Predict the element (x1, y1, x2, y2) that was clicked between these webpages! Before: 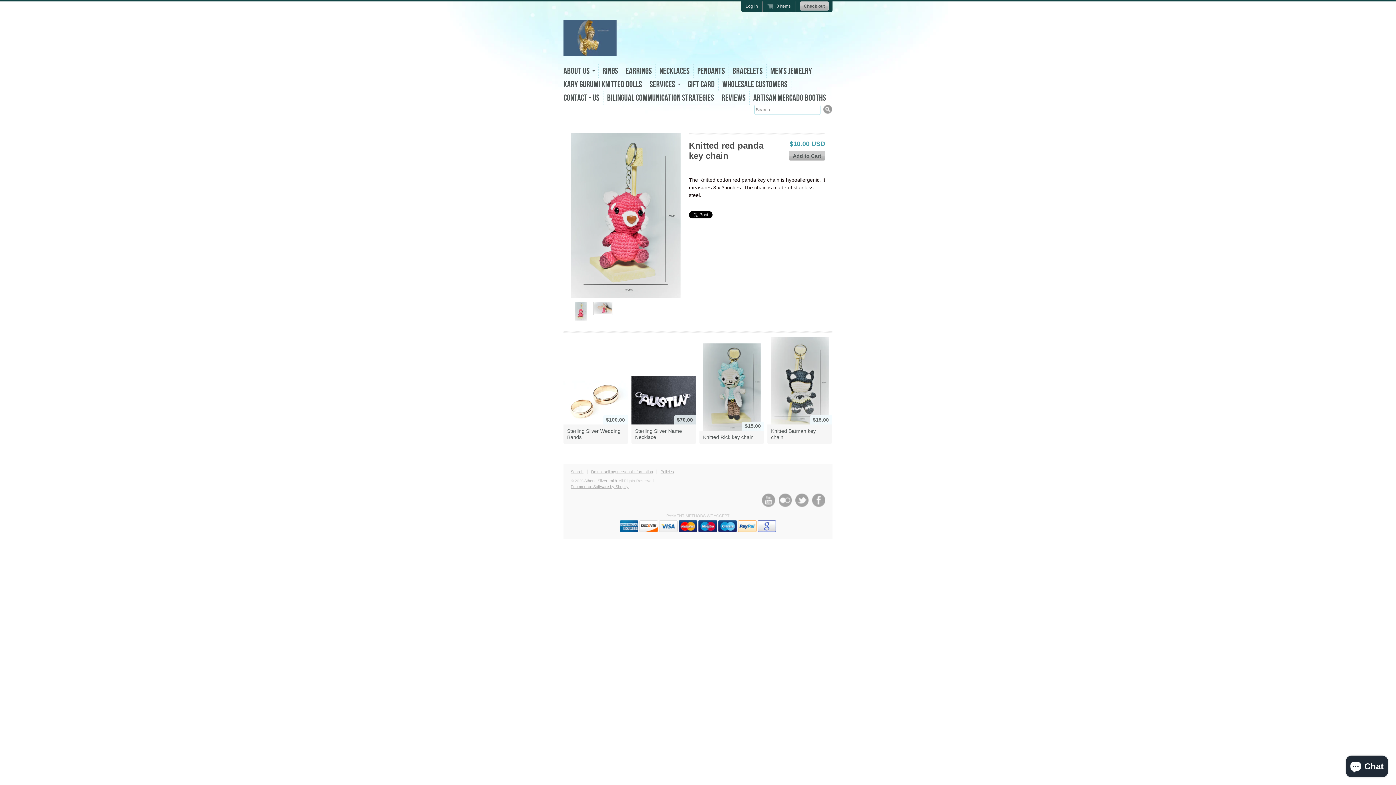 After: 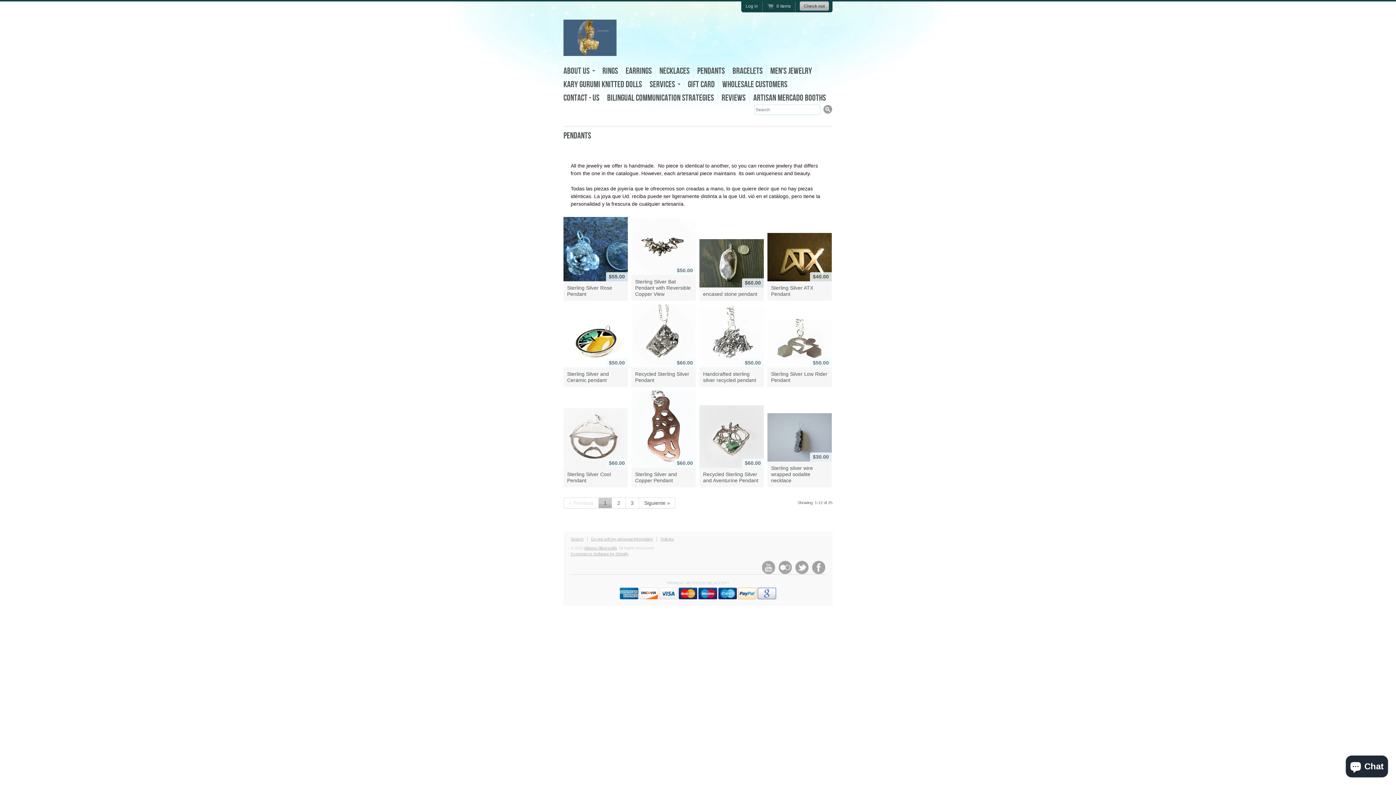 Action: label: Pendants bbox: (693, 64, 729, 77)